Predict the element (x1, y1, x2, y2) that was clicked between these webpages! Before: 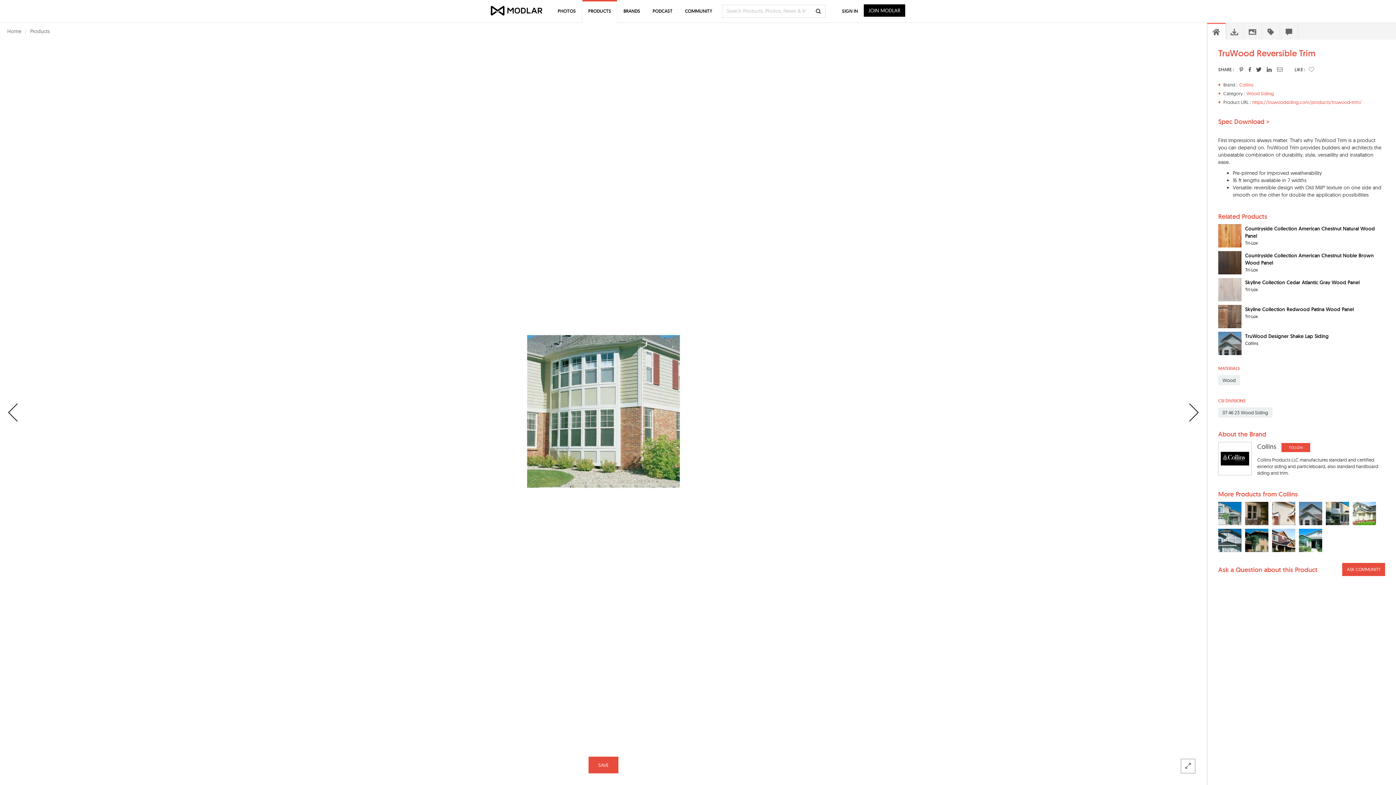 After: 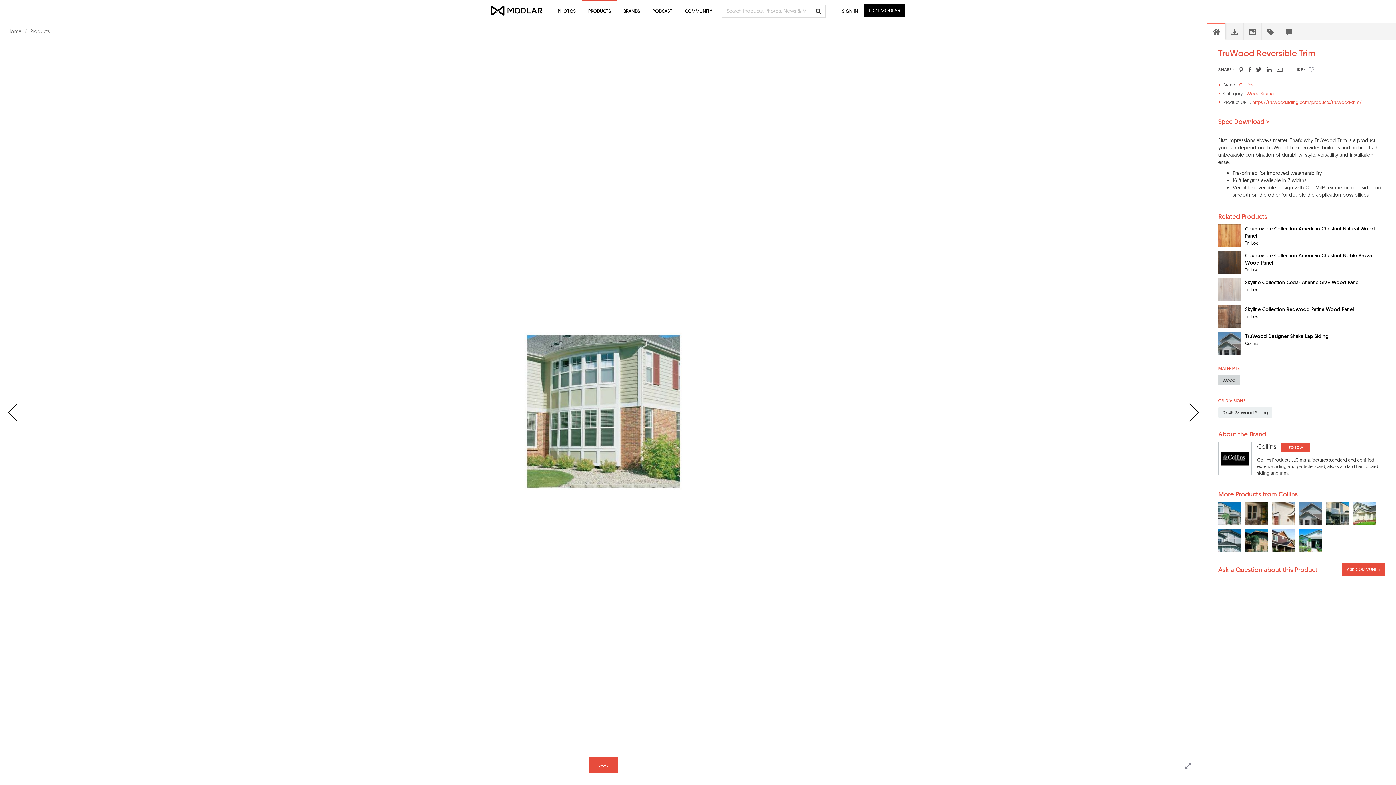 Action: bbox: (1218, 376, 1240, 387) label: Wood